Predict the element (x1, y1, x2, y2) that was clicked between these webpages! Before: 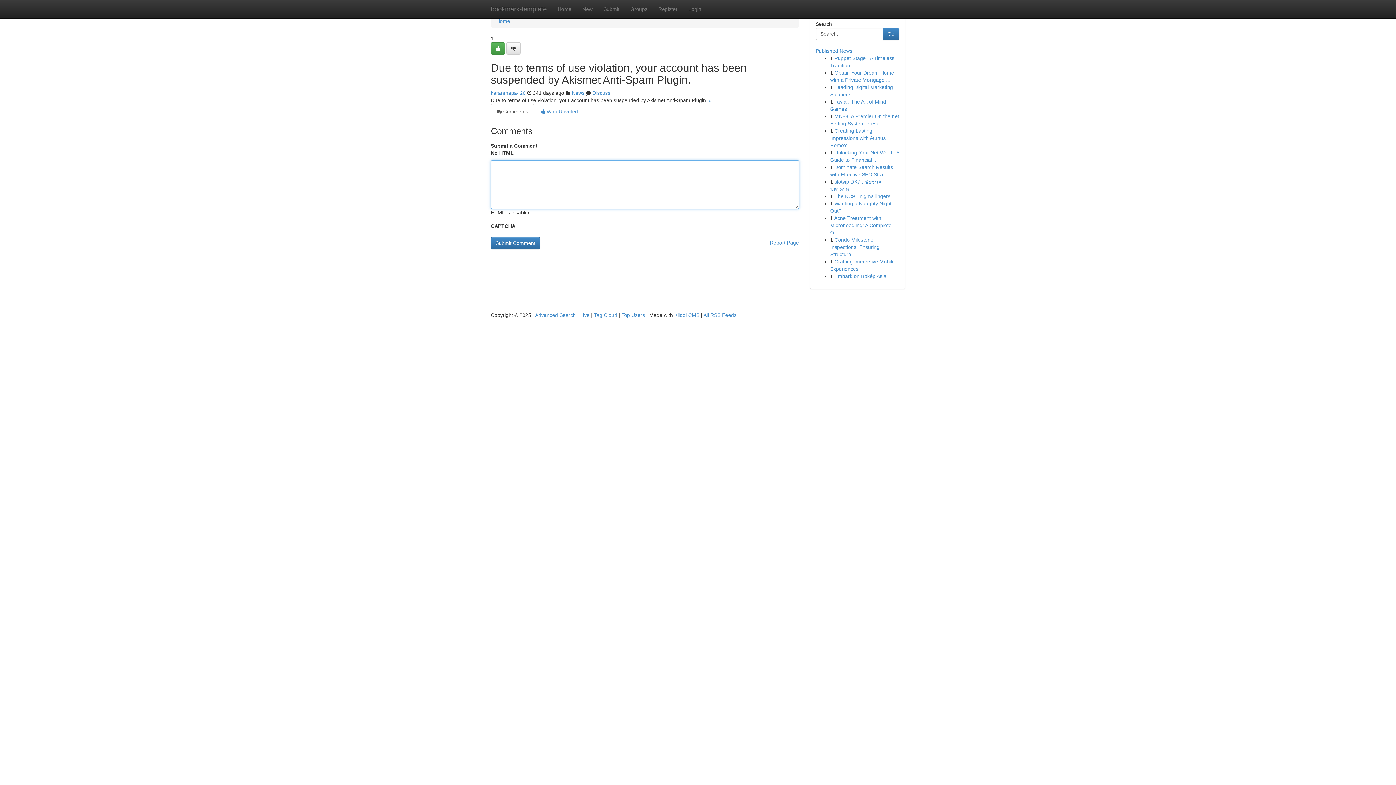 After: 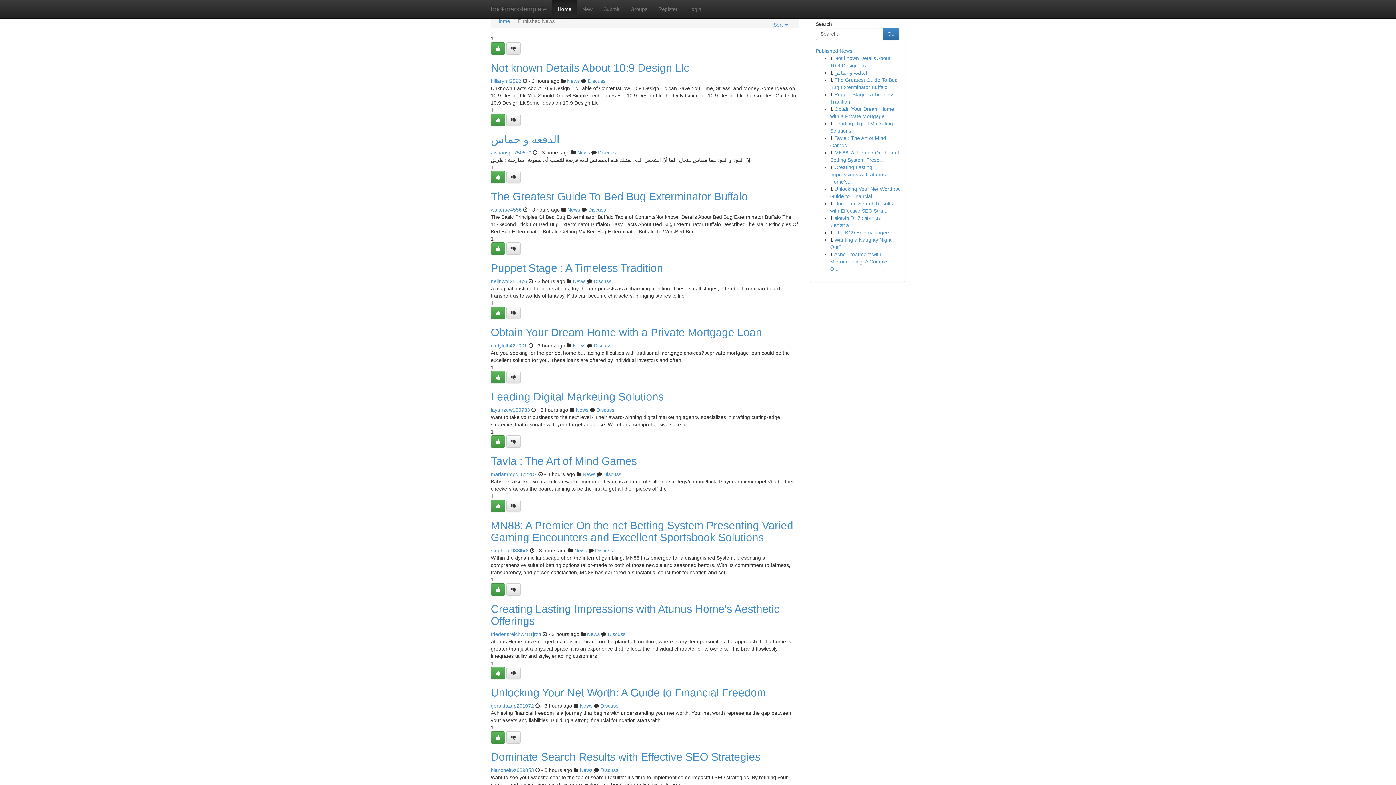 Action: label: Live bbox: (580, 312, 589, 318)